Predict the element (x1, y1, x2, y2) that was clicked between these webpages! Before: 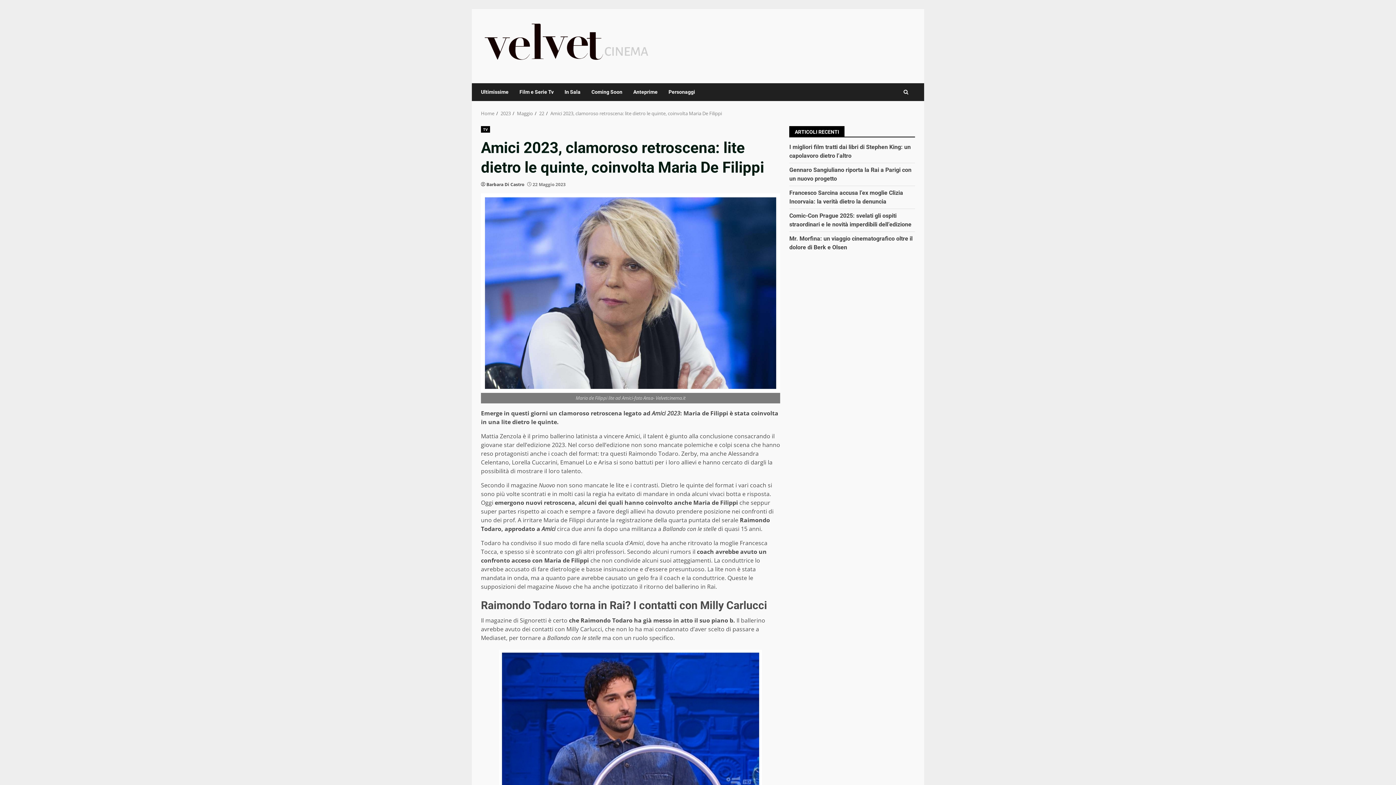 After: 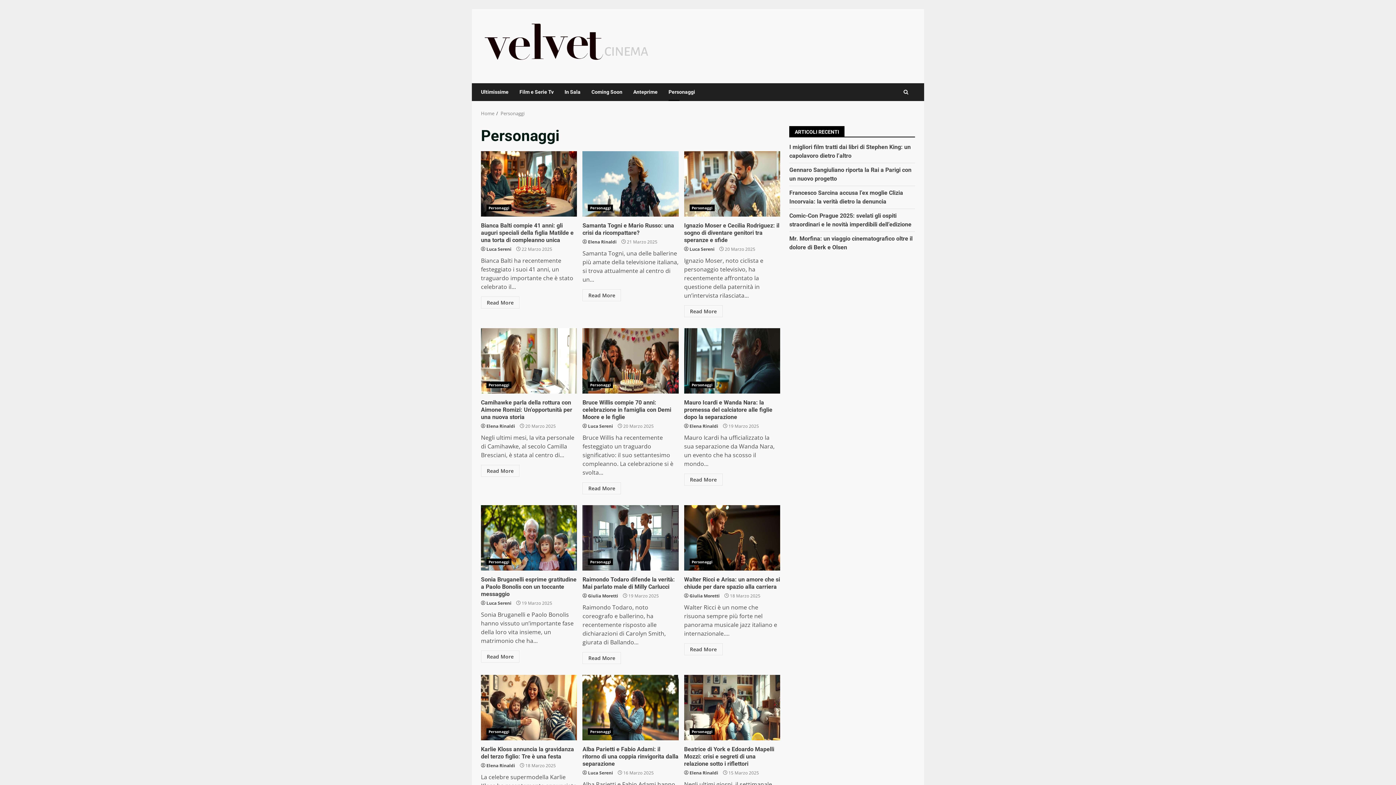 Action: label: Personaggi bbox: (663, 83, 695, 101)